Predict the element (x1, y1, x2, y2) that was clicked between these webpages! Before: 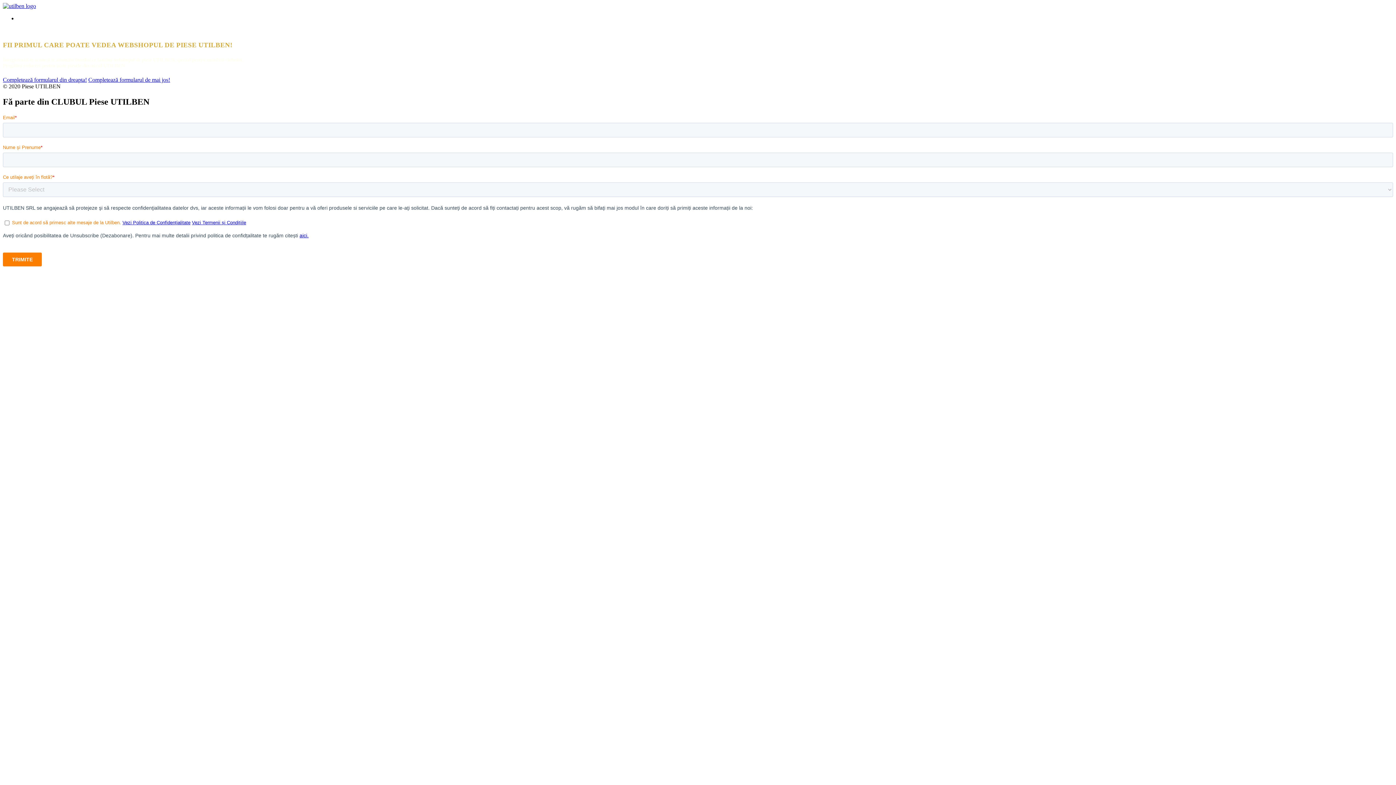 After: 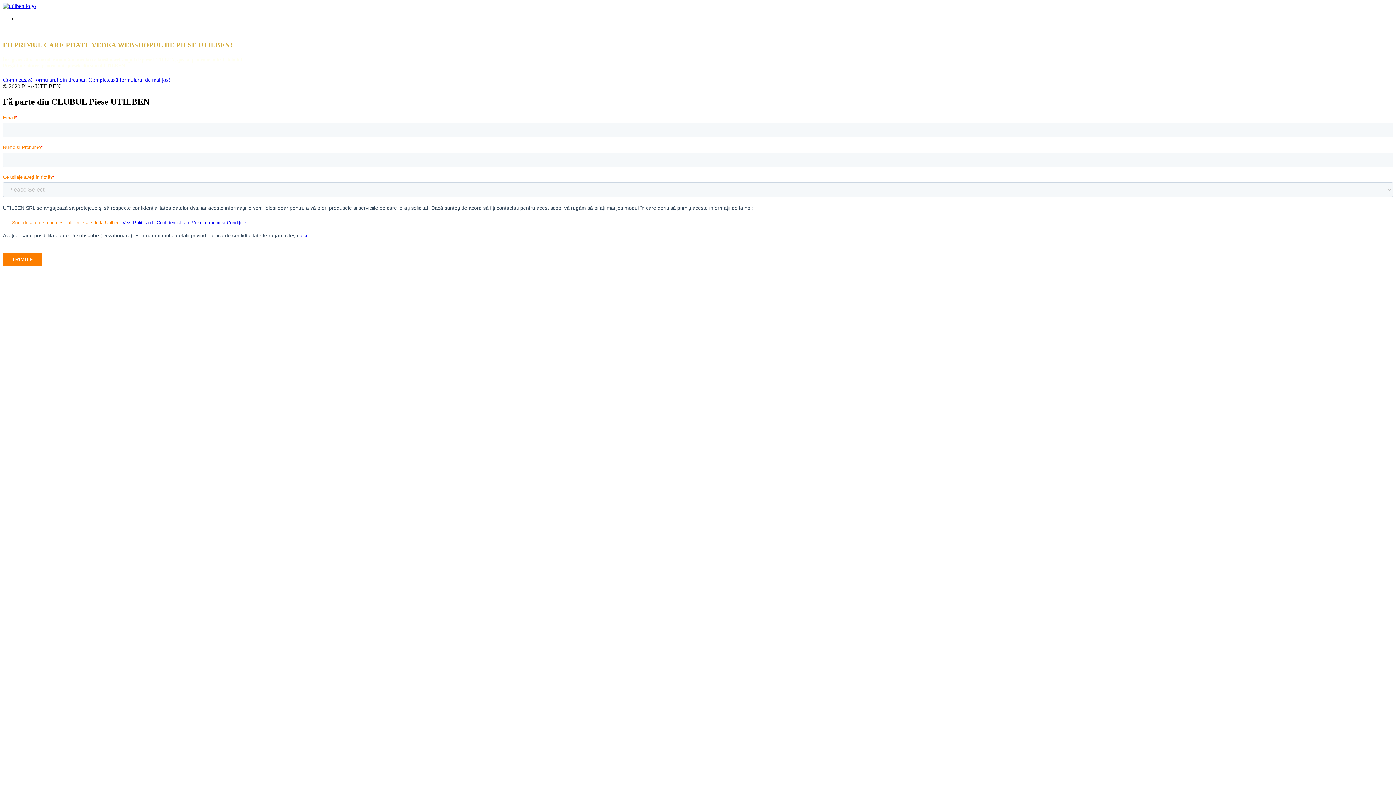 Action: label: Completează formularul din dreapta! bbox: (2, 76, 86, 82)